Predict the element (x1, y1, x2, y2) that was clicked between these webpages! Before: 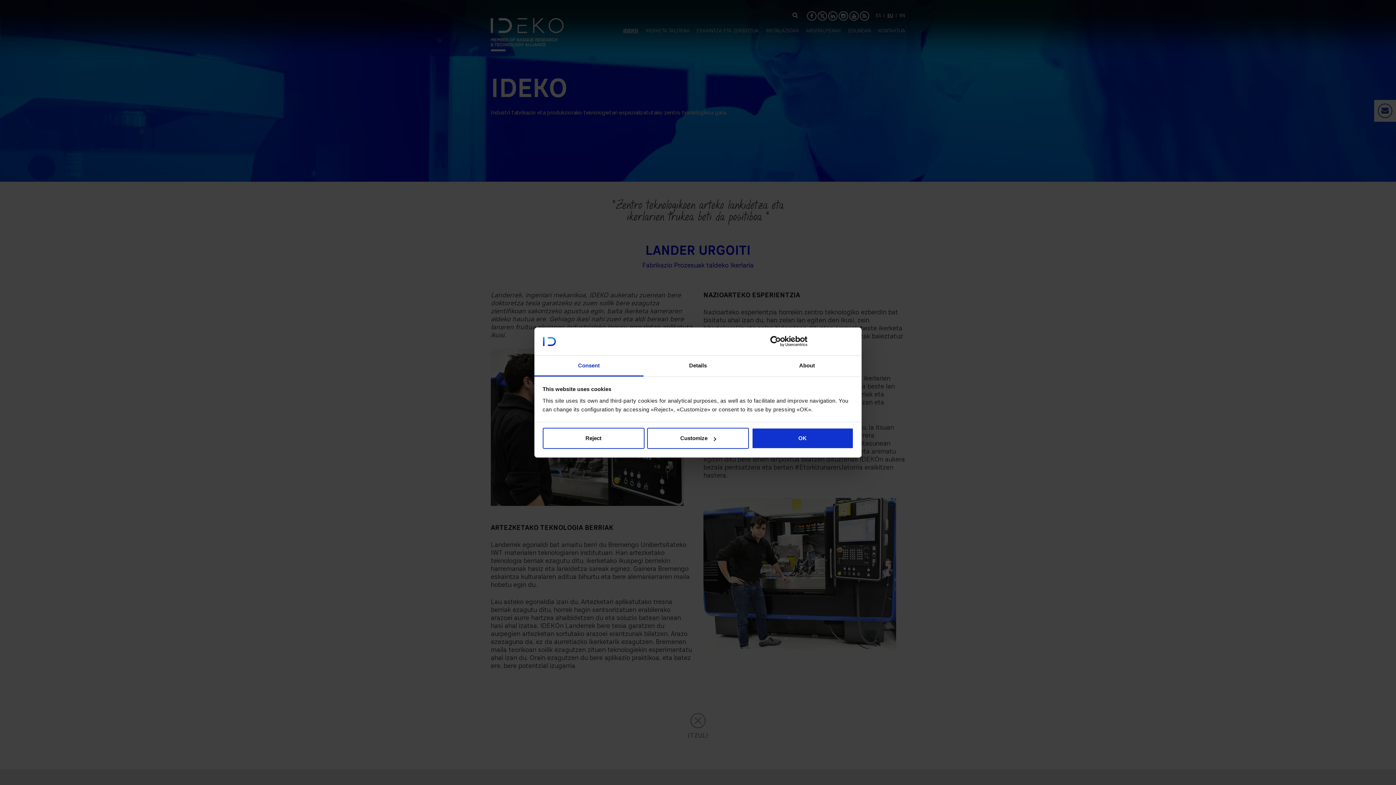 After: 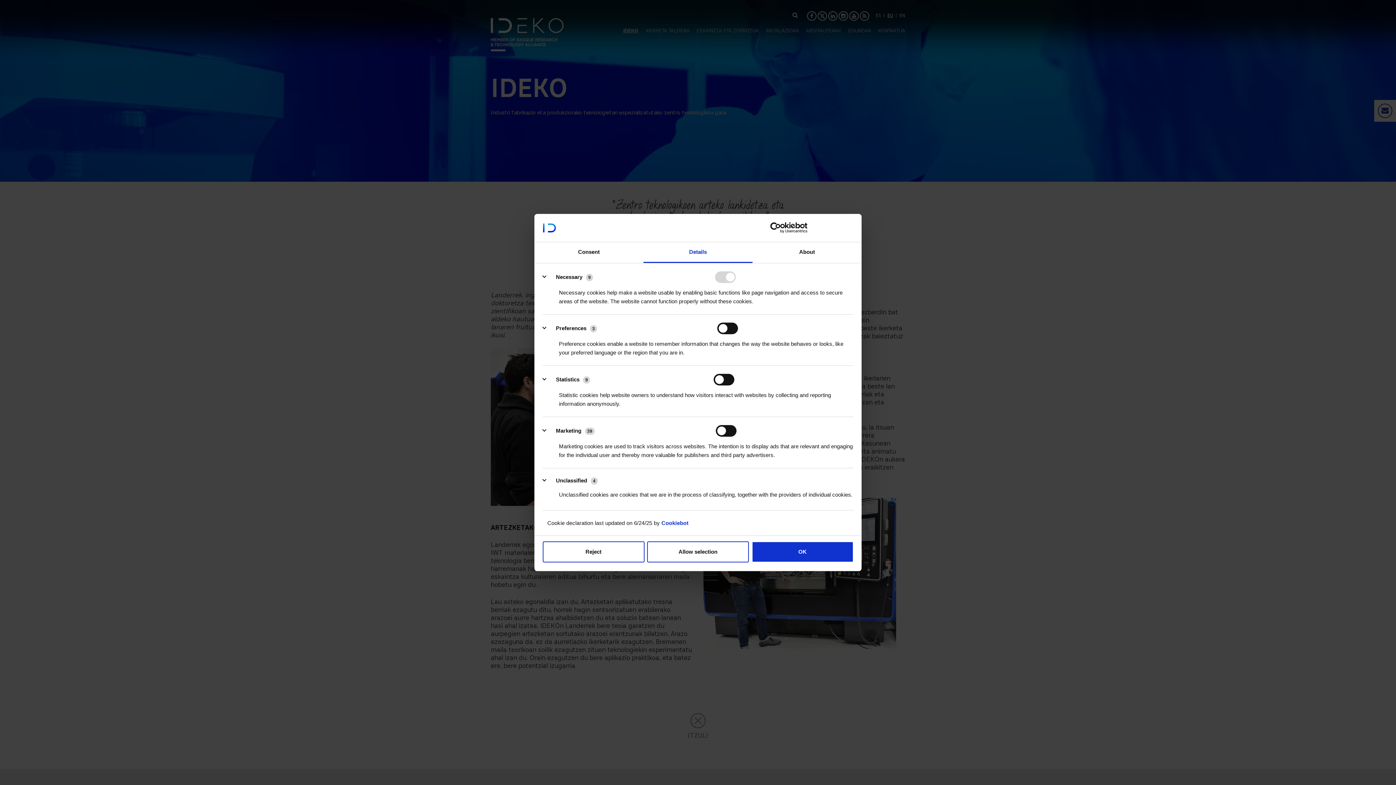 Action: label: Details bbox: (643, 355, 752, 376)